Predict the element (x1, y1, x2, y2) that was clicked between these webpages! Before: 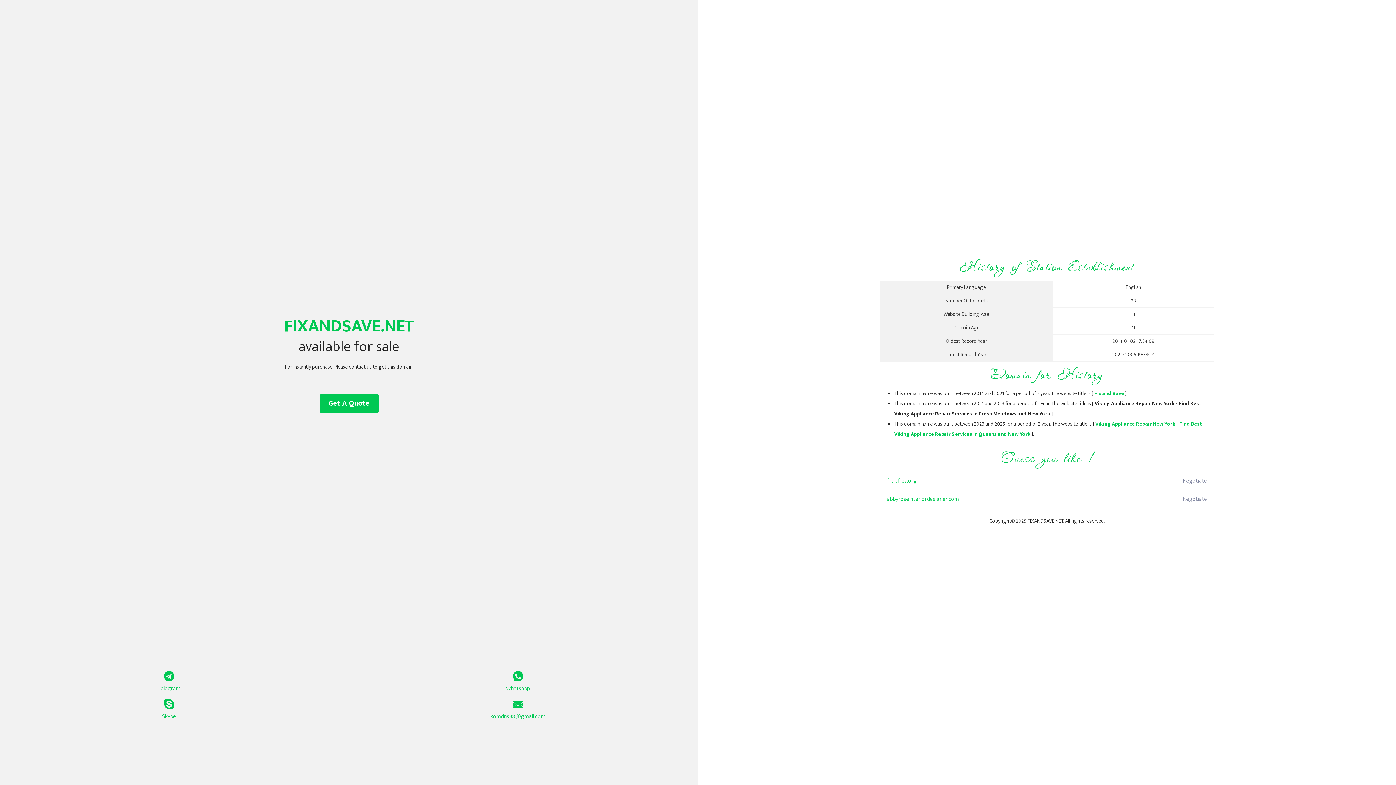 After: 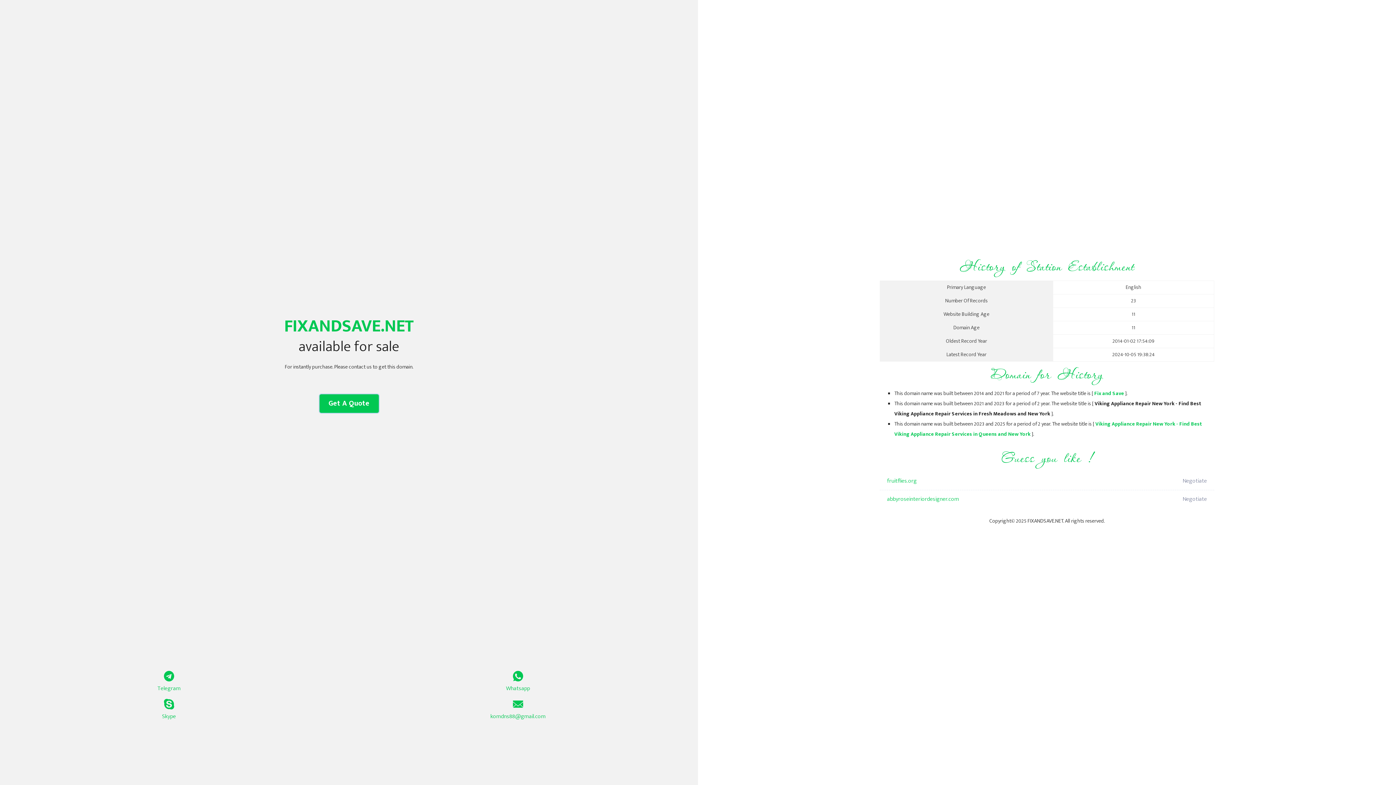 Action: bbox: (319, 394, 378, 413) label: Get A Quote